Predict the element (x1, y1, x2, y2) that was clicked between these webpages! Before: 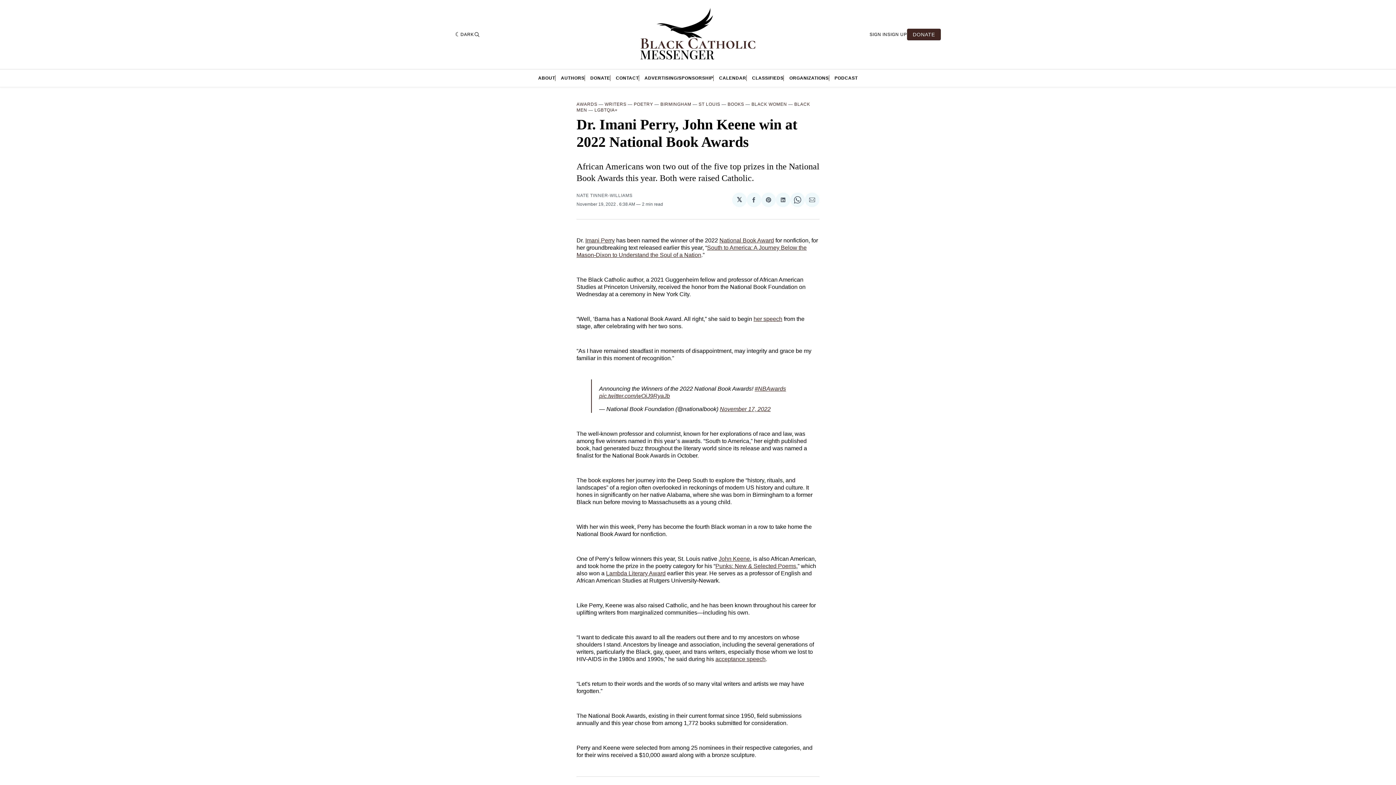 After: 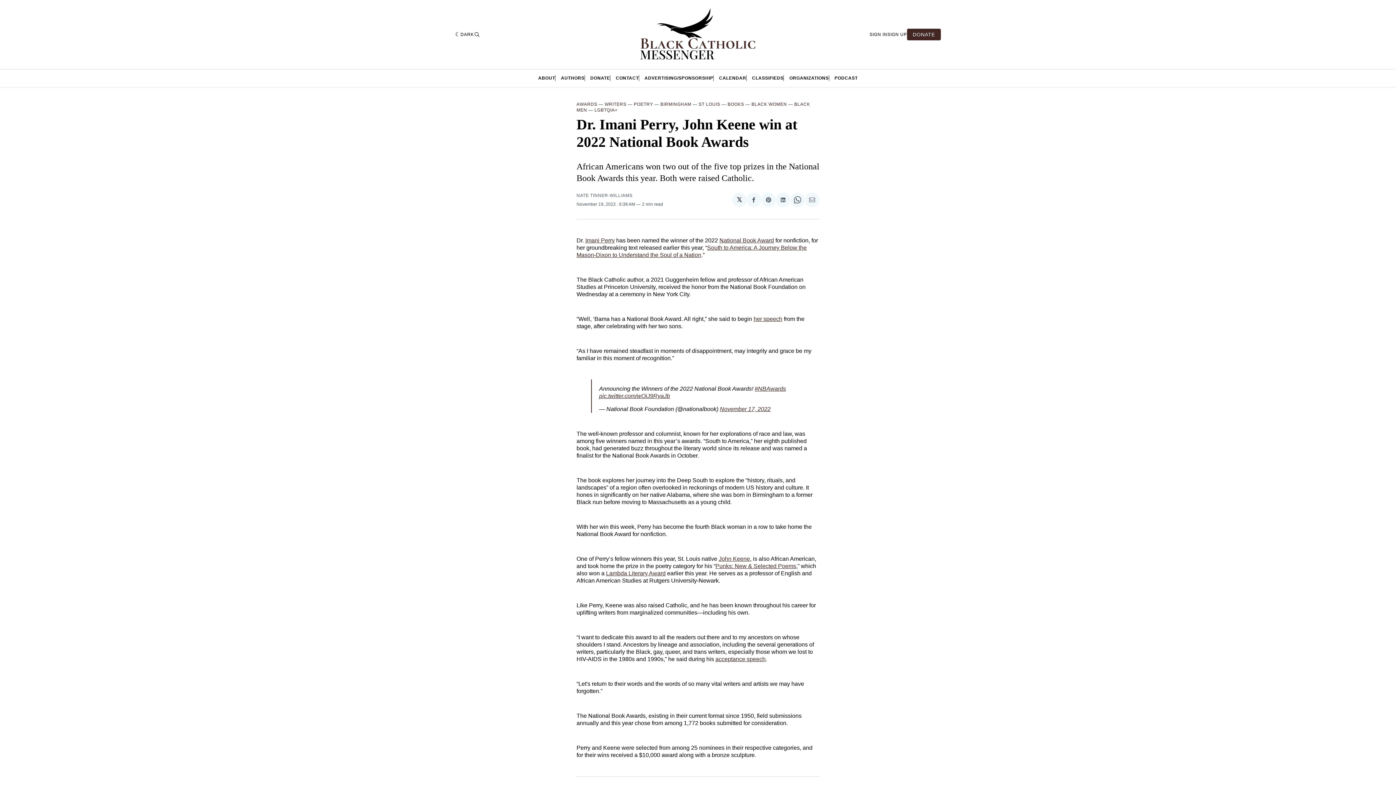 Action: label: Share on 𝕏 bbox: (732, 192, 746, 207)